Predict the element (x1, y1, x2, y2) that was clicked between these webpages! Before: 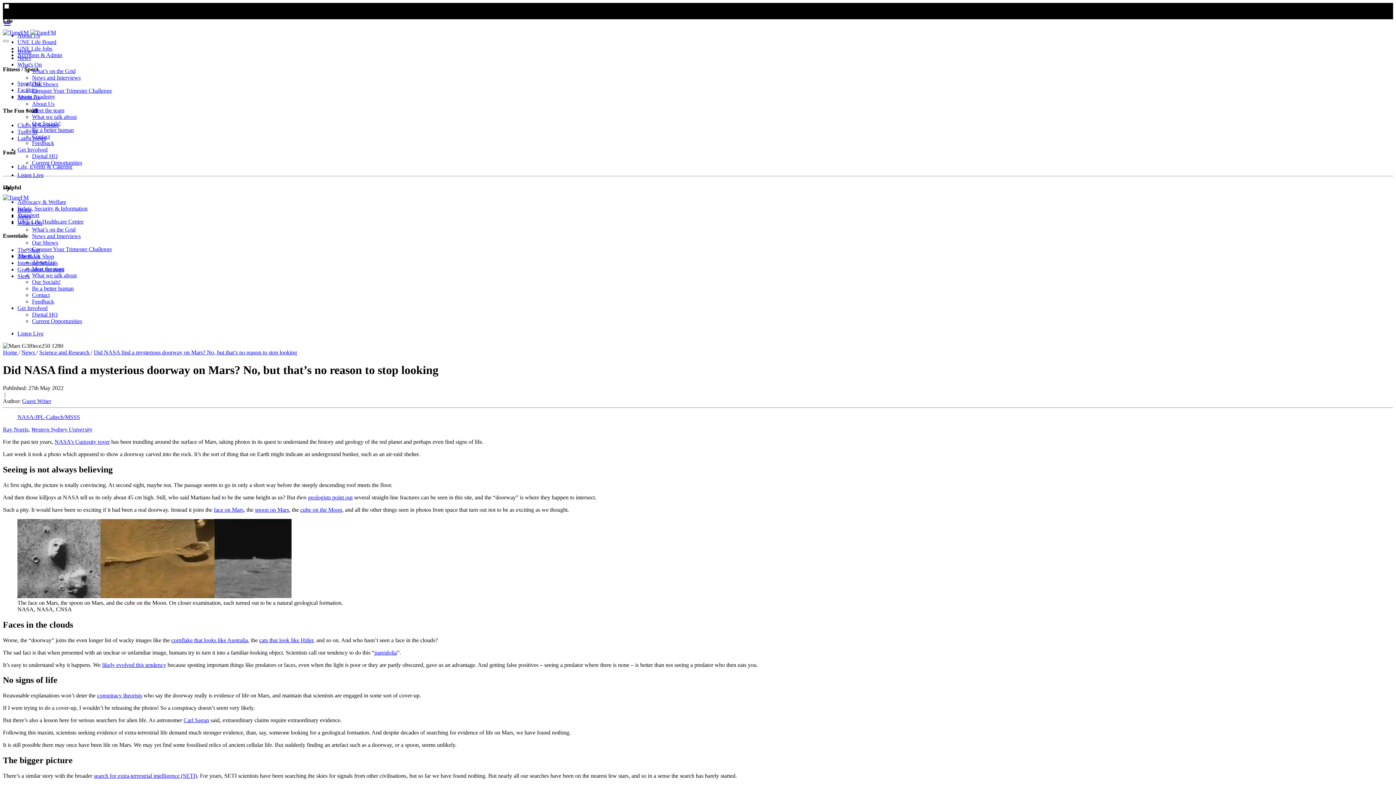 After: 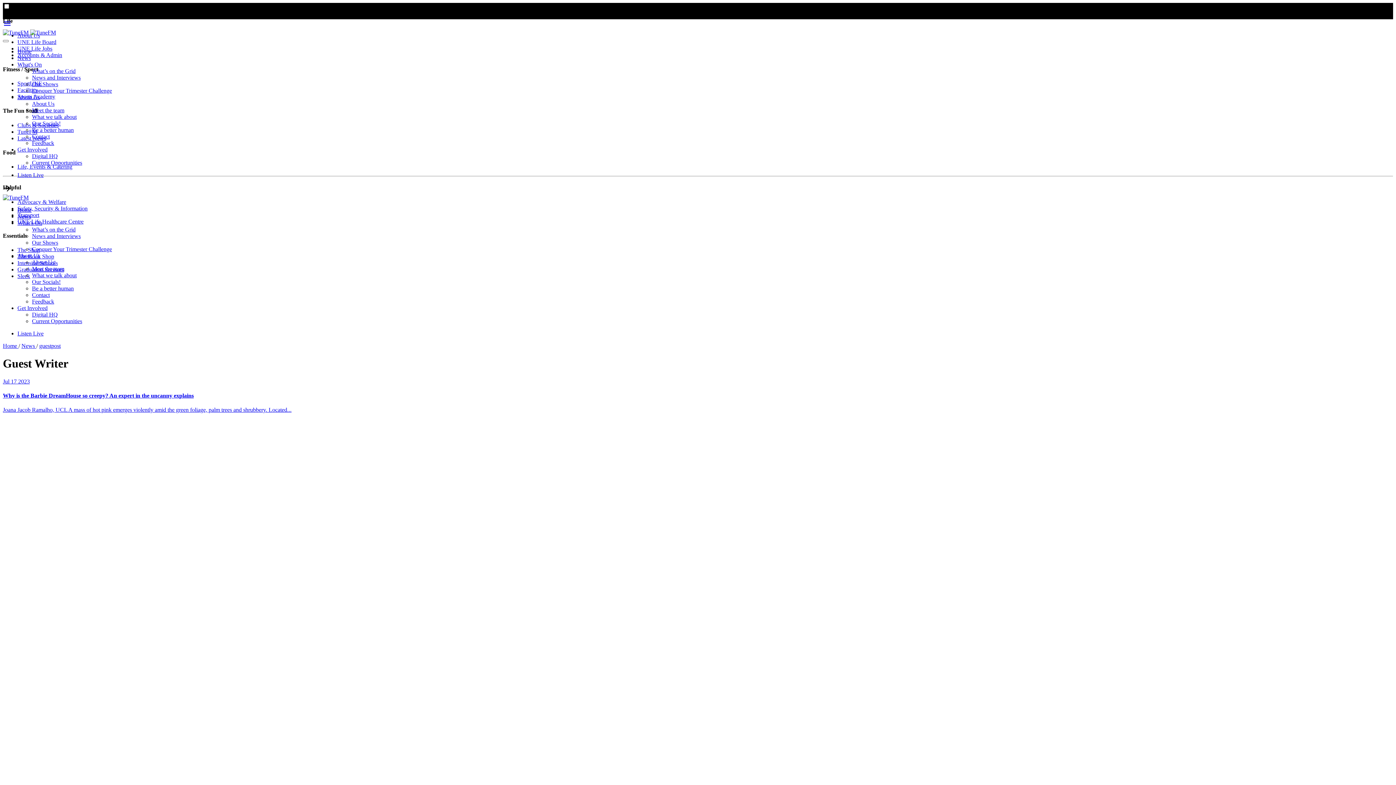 Action: bbox: (22, 398, 51, 404) label: Guest Writer